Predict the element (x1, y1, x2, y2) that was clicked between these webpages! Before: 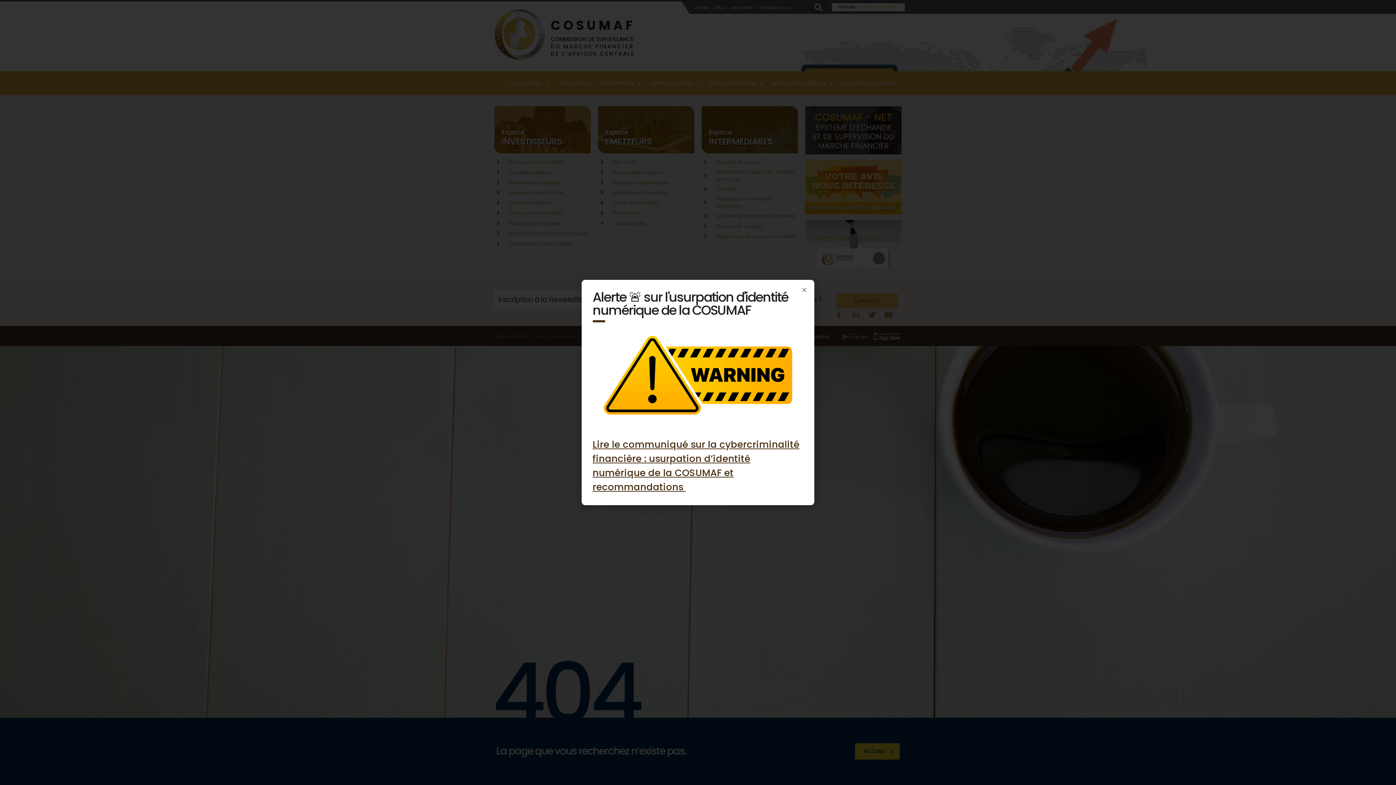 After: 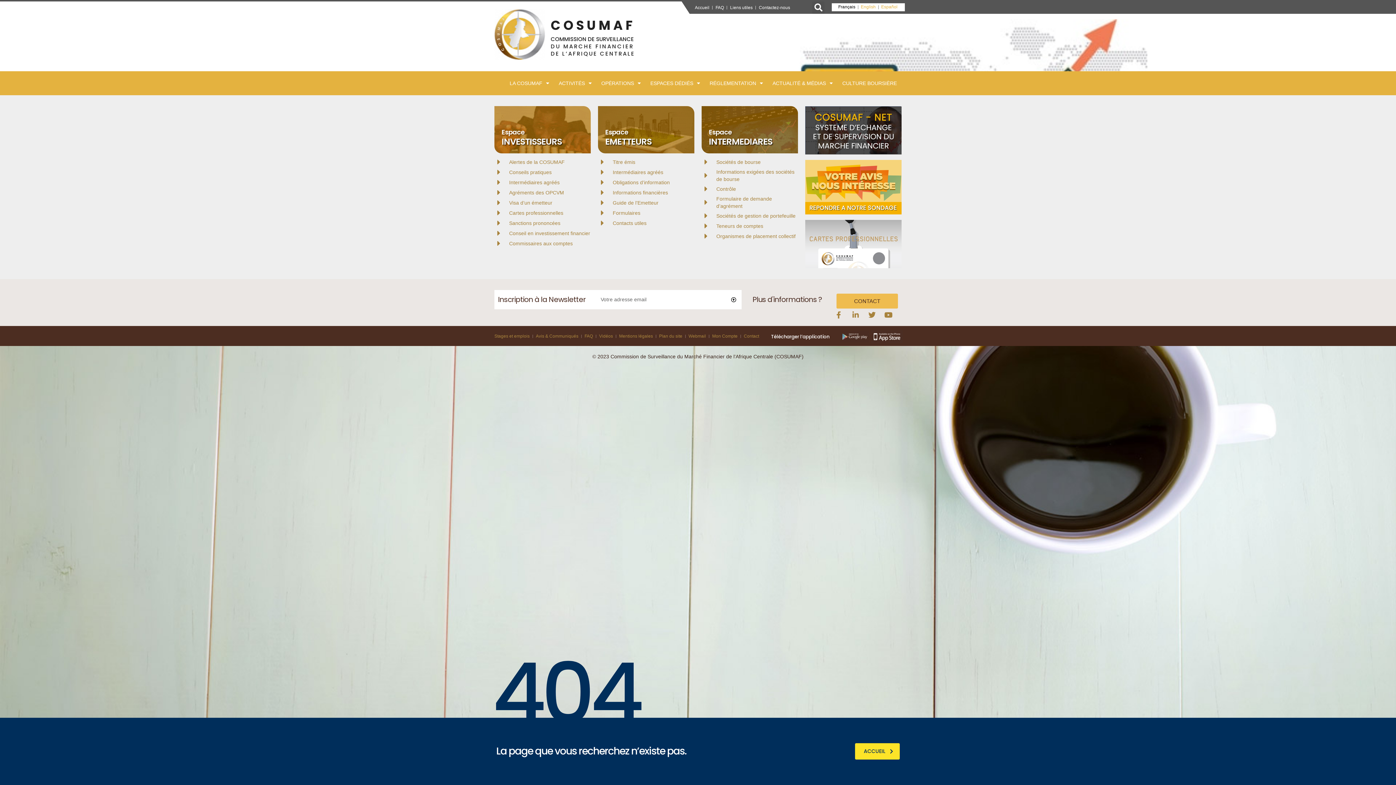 Action: label: Close bbox: (801, 287, 807, 292)